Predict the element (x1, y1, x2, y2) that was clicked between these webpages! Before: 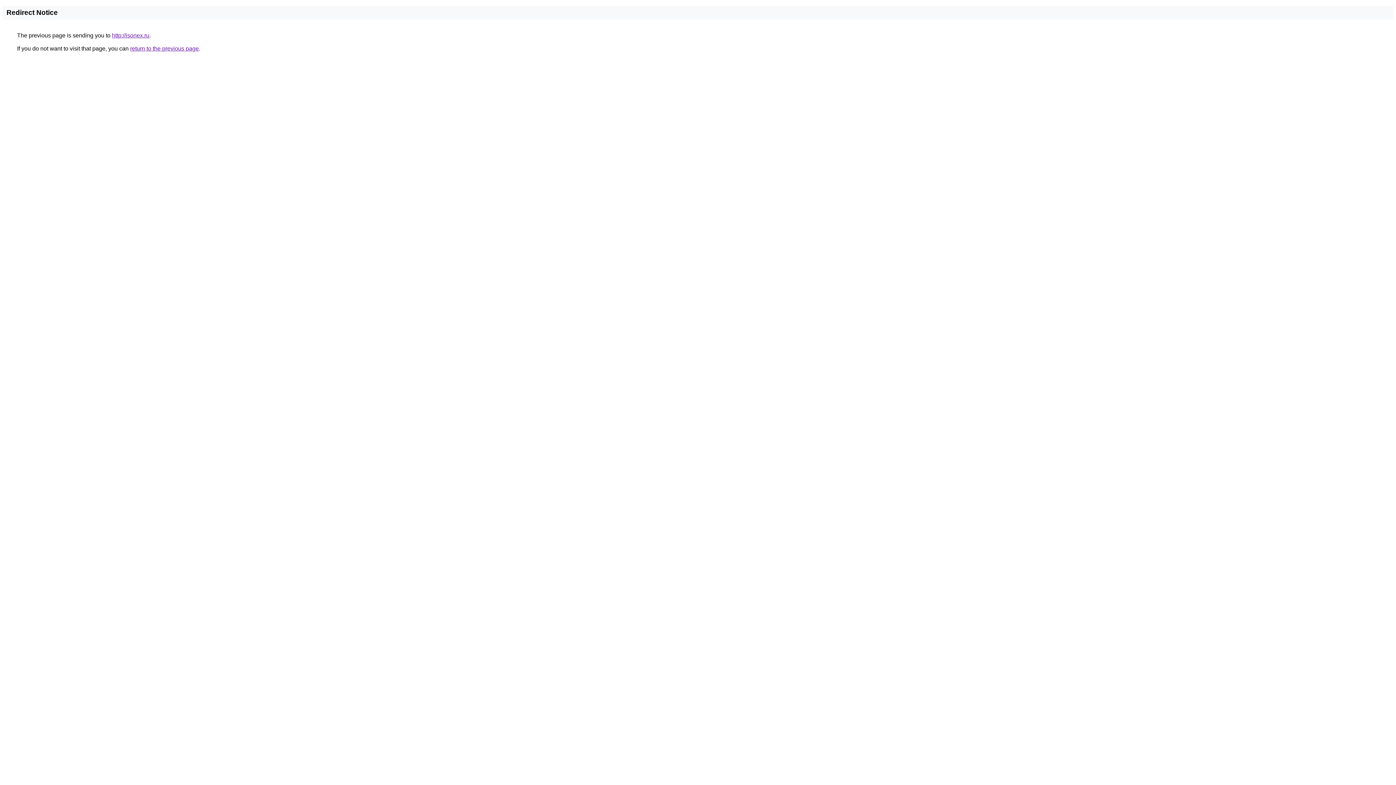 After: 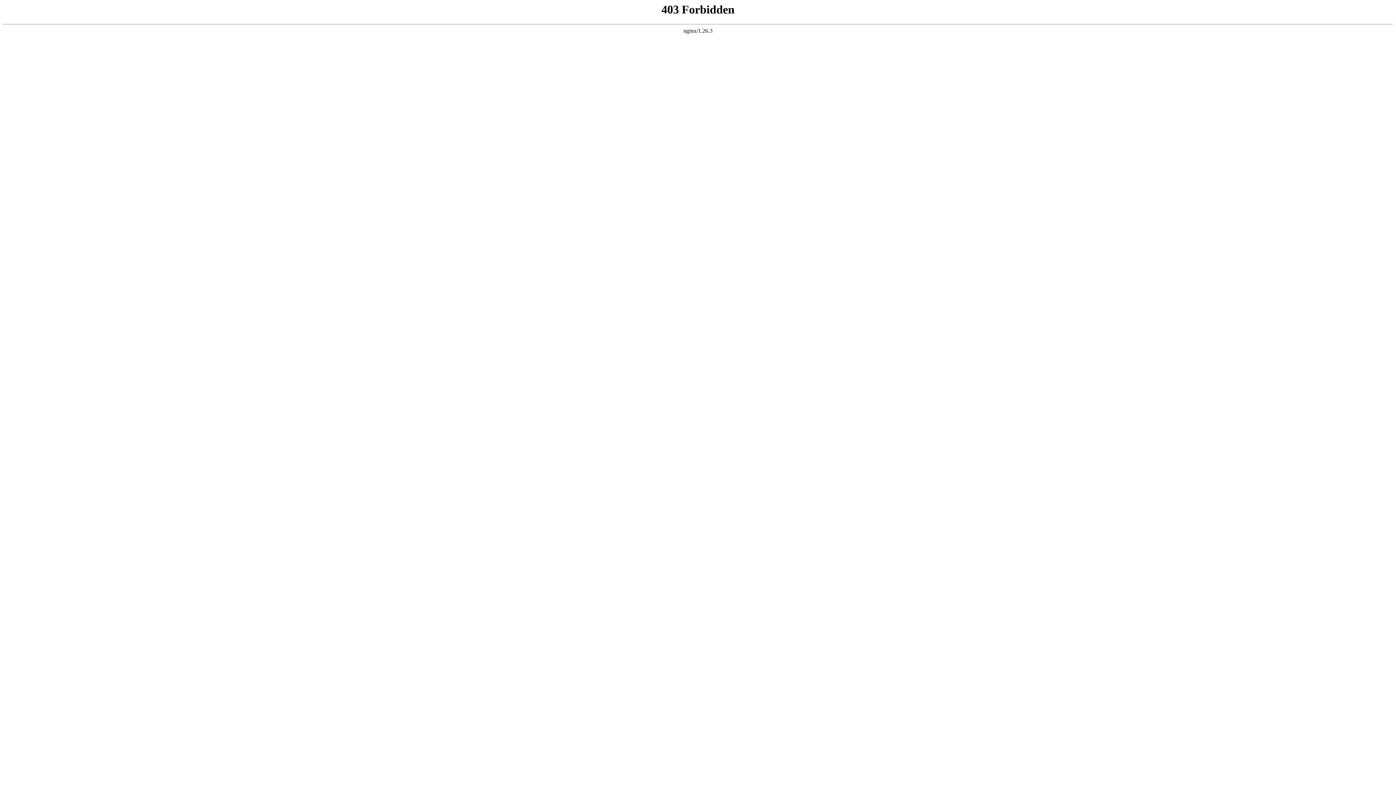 Action: bbox: (112, 32, 149, 38) label: http://isonex.ru